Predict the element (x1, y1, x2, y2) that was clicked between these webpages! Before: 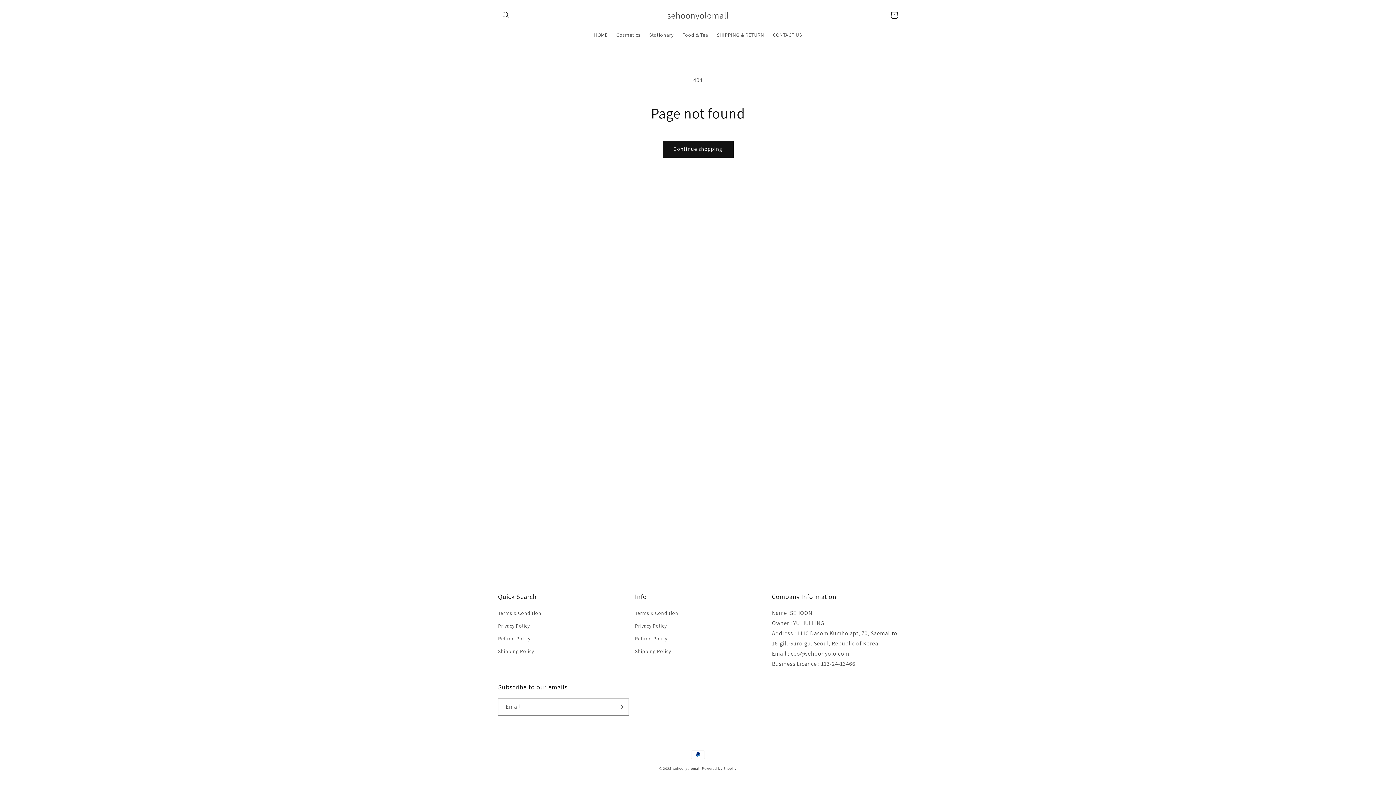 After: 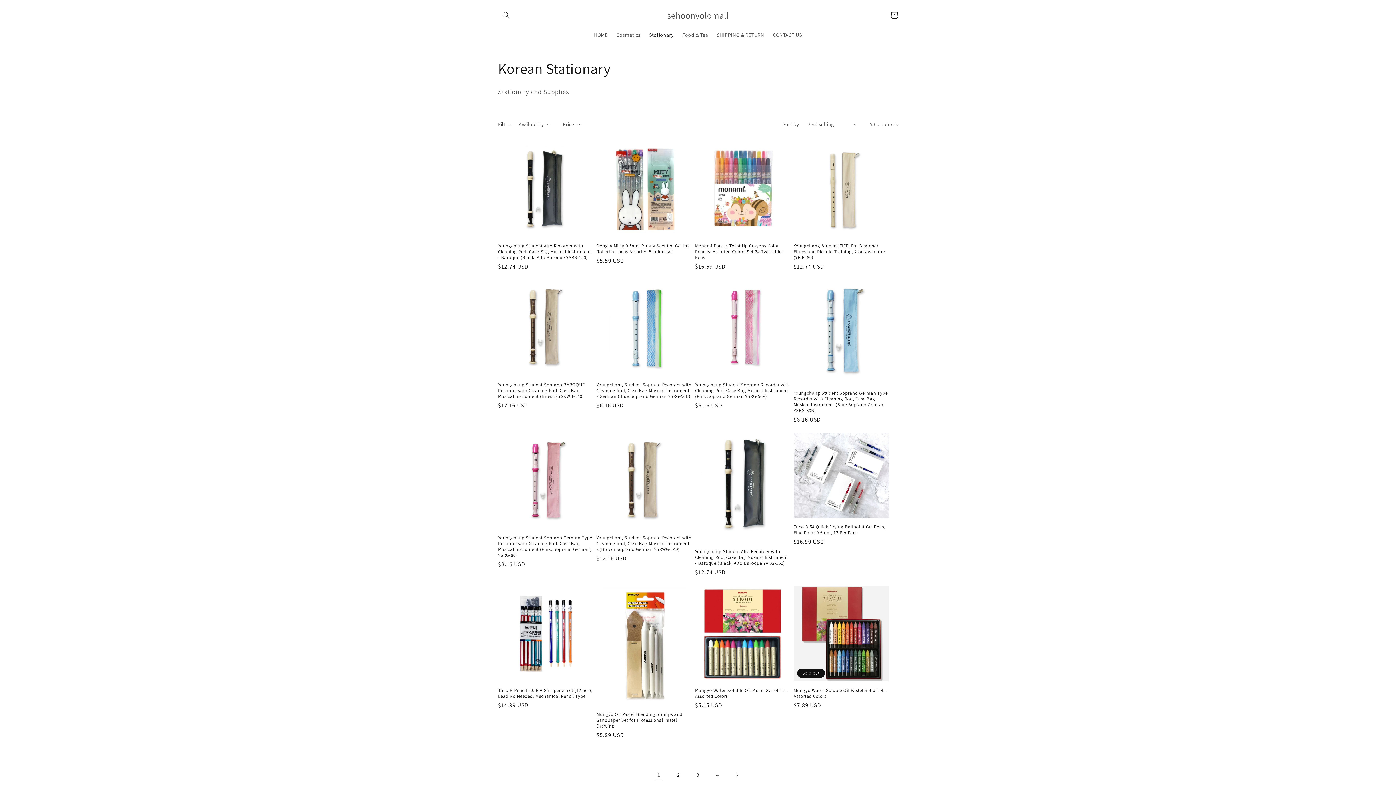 Action: label: Stationary bbox: (645, 27, 678, 42)